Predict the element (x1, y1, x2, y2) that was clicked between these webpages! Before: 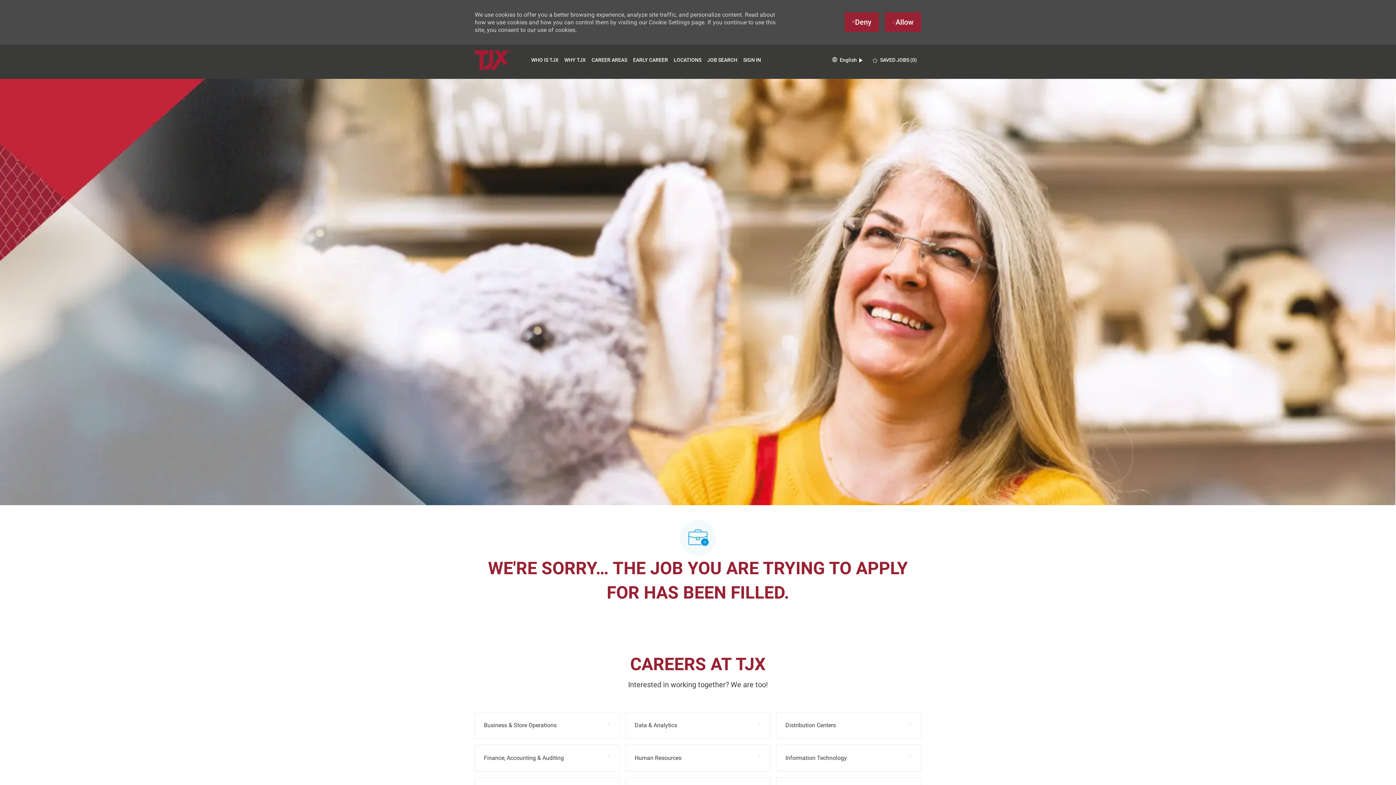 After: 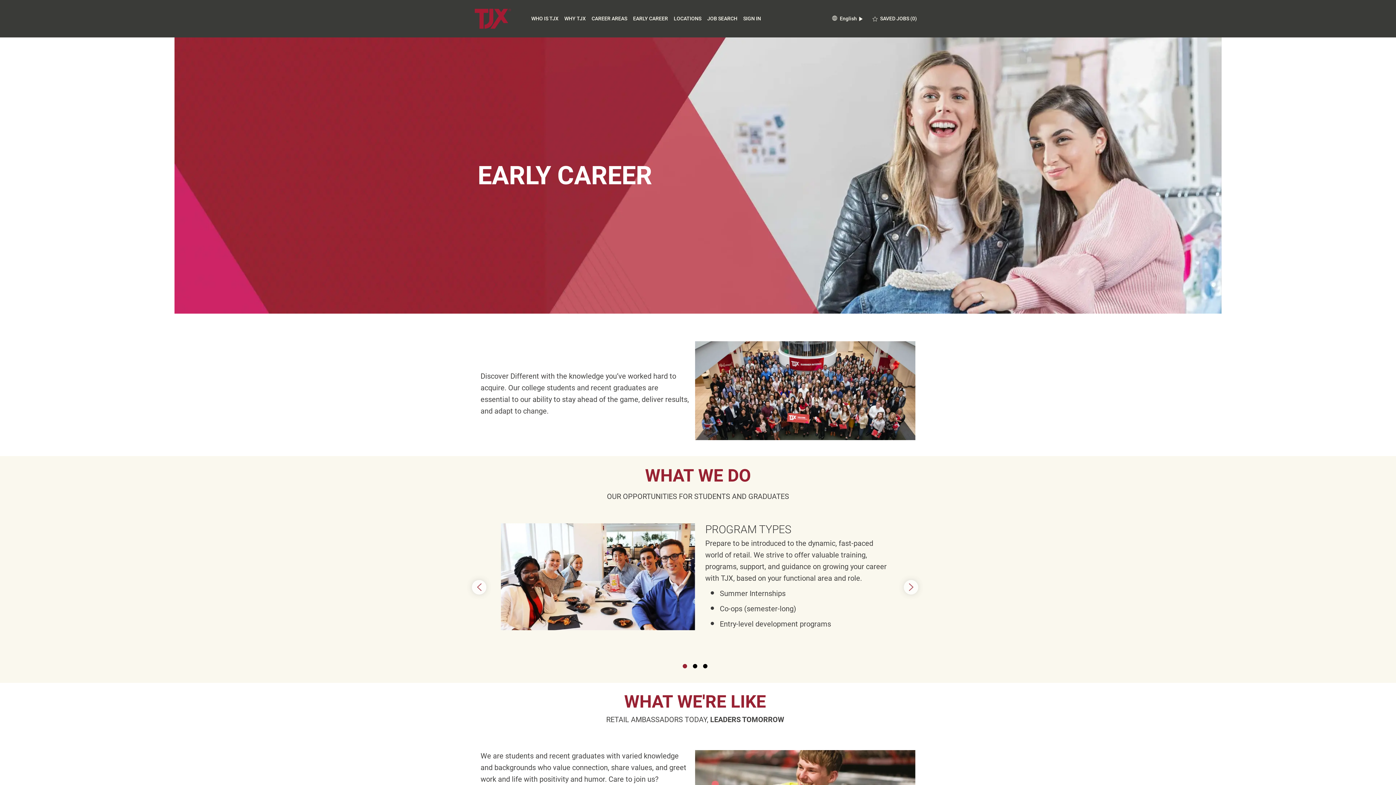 Action: bbox: (633, 57, 668, 62) label: EARLY CAREER